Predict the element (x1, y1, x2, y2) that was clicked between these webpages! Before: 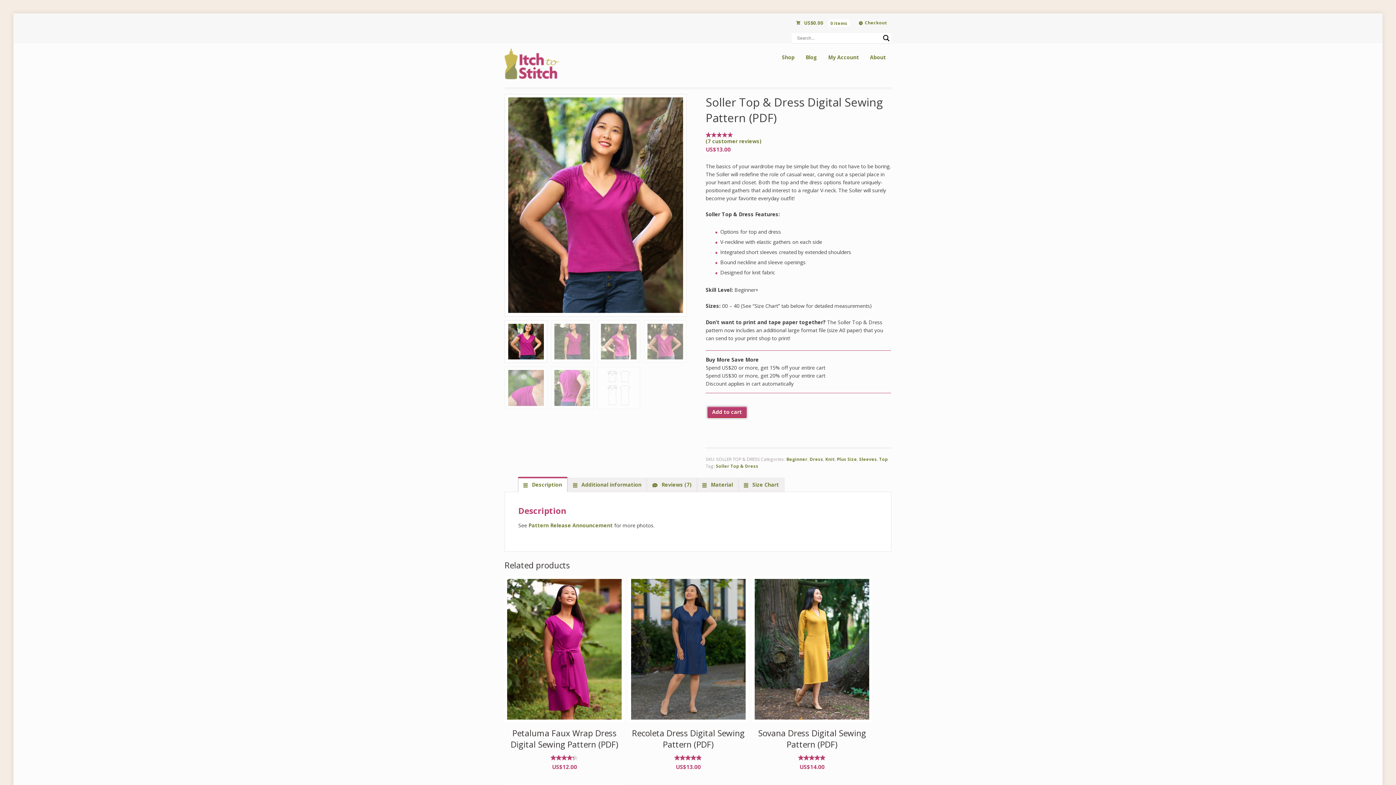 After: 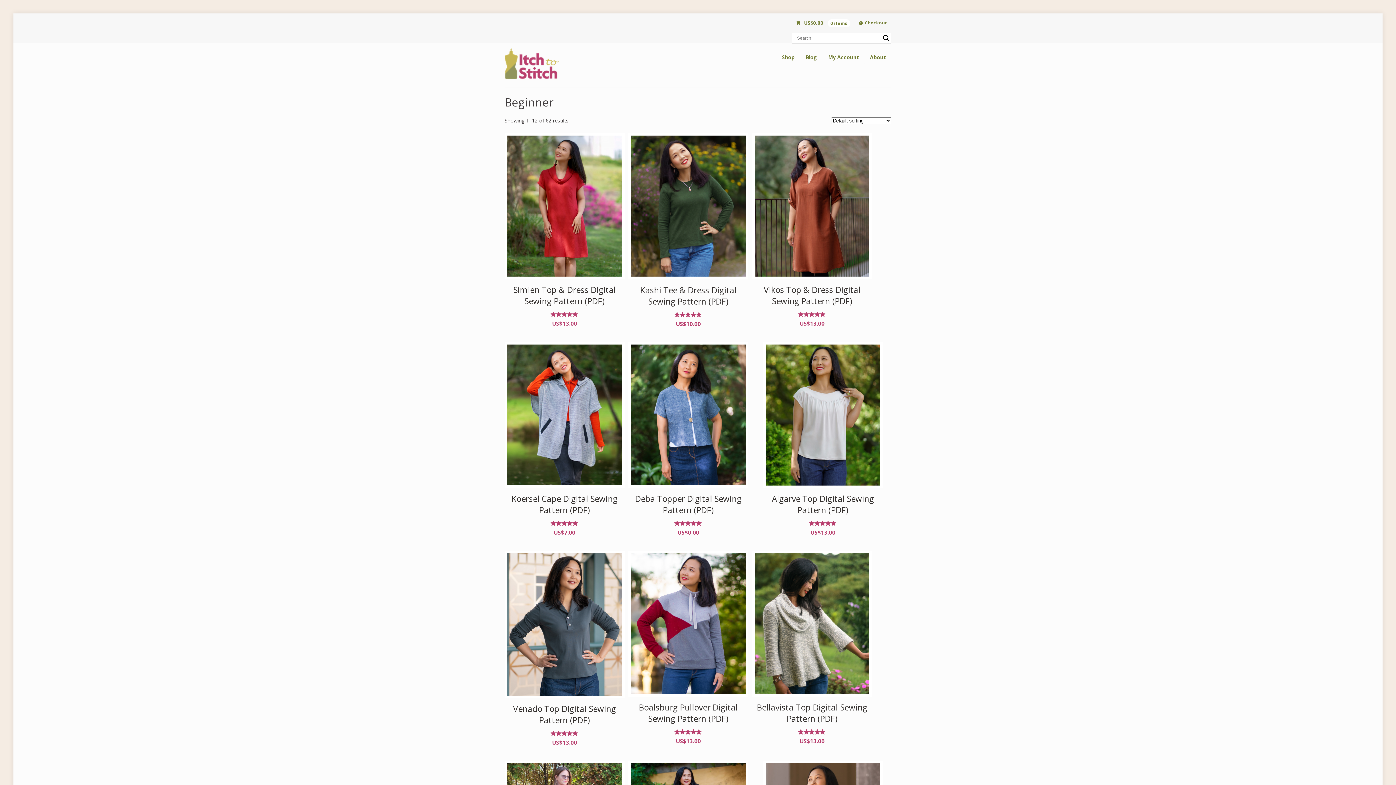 Action: bbox: (786, 456, 807, 462) label: Beginner